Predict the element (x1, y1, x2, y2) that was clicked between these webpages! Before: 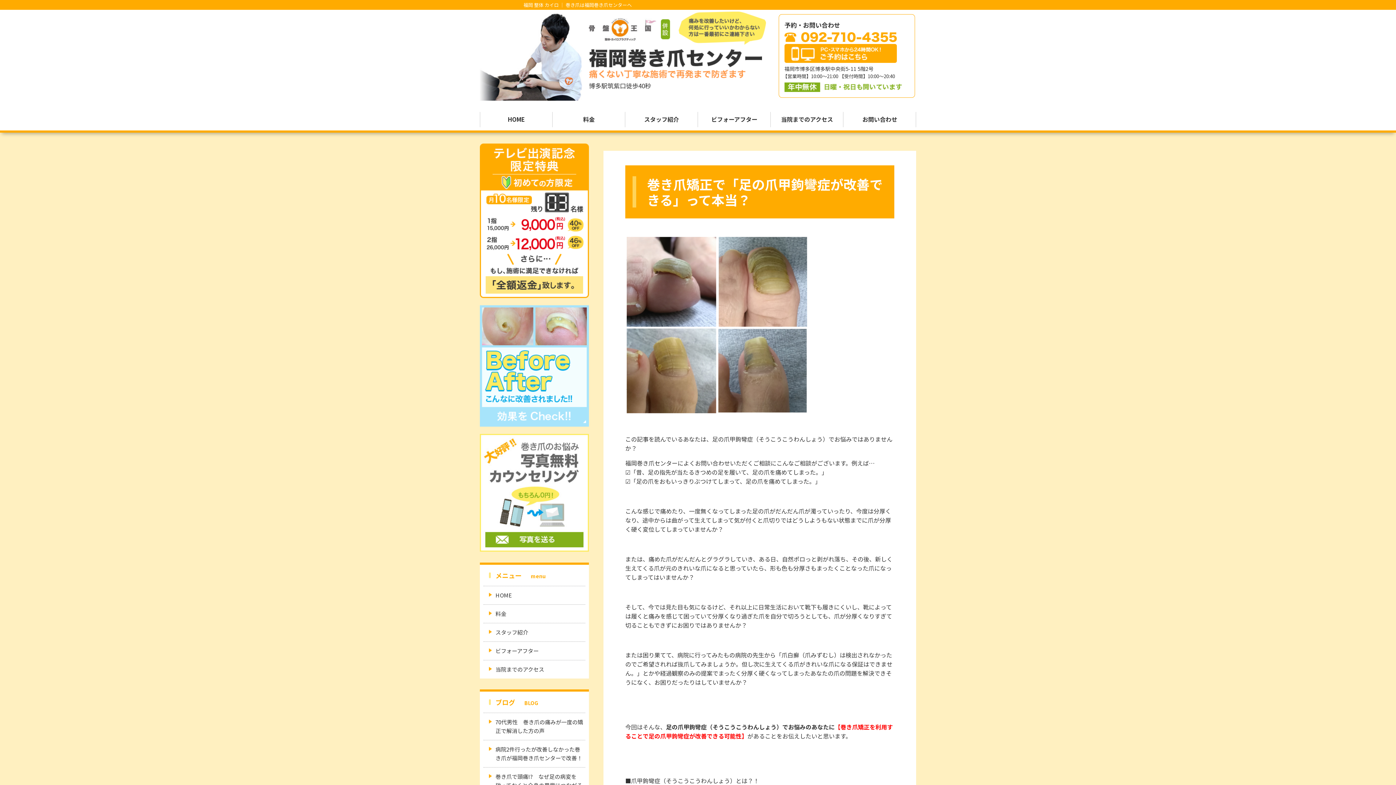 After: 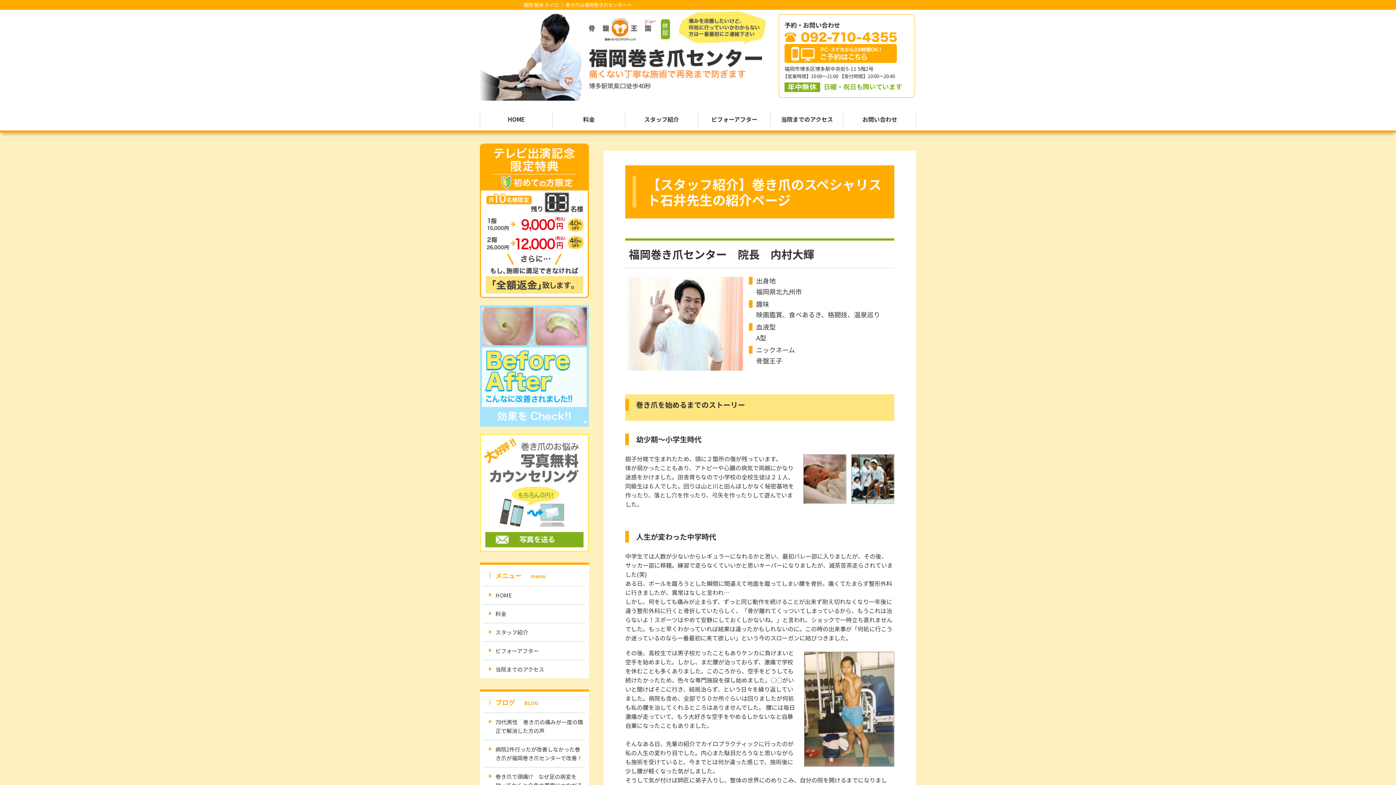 Action: label: スタッフ紹介 bbox: (625, 108, 698, 130)